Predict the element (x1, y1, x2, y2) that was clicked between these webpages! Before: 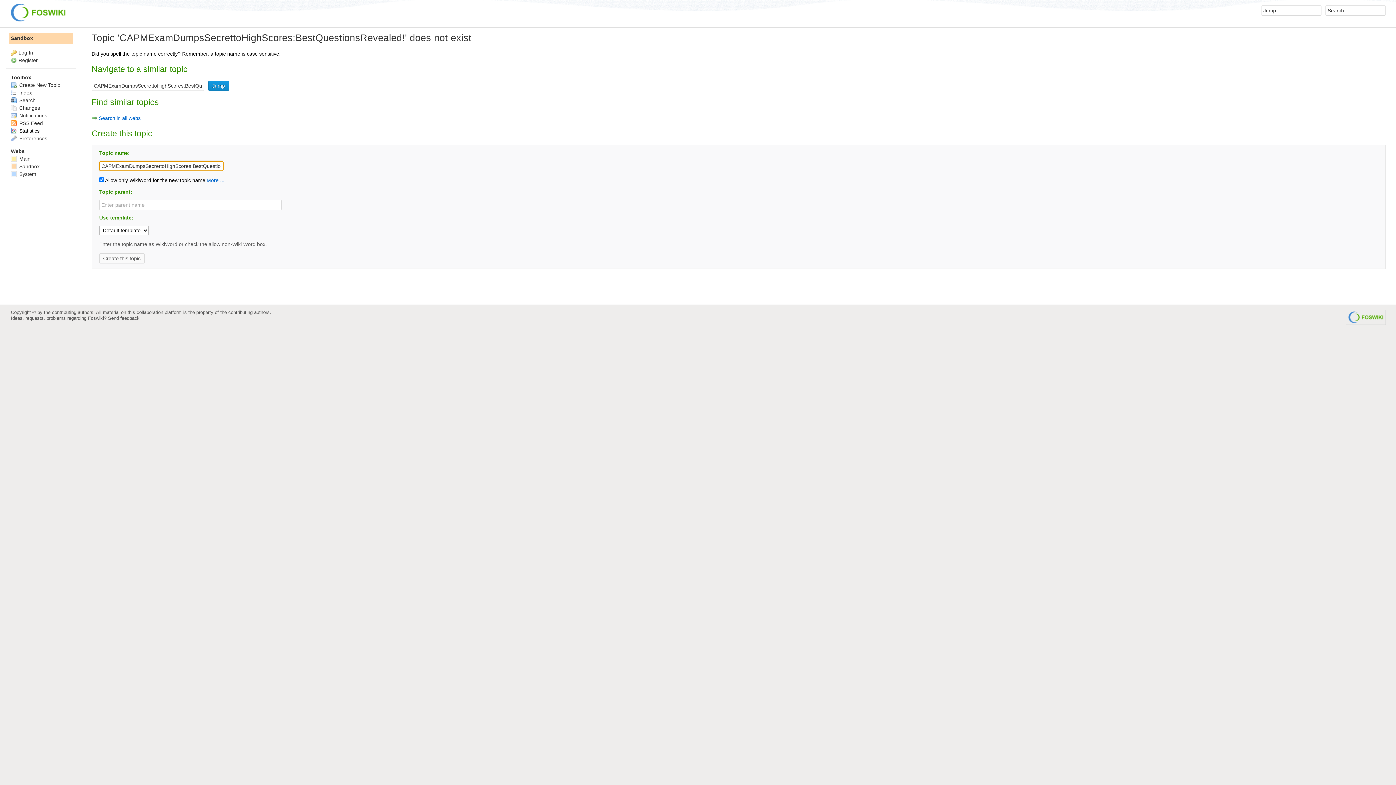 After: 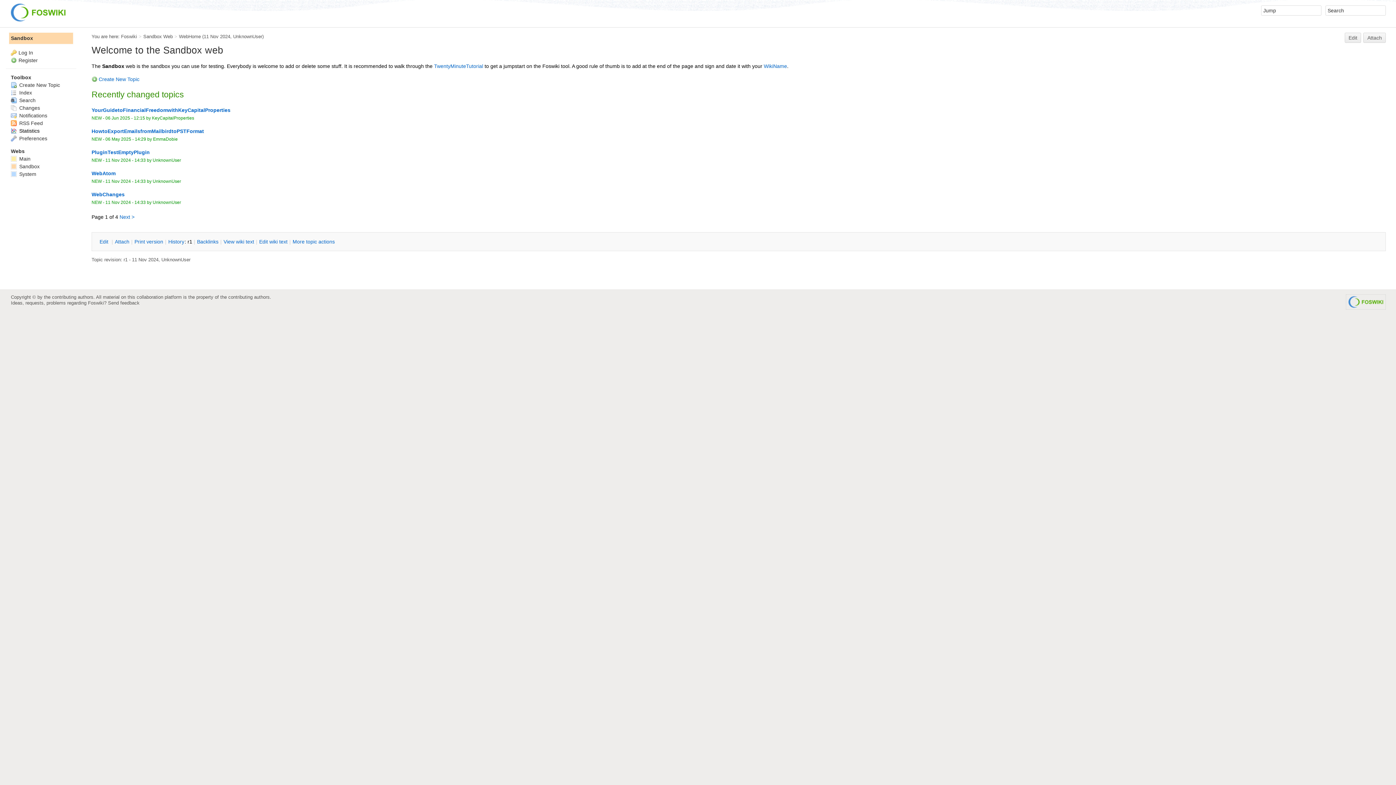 Action: label:  Sandbox bbox: (10, 163, 39, 169)